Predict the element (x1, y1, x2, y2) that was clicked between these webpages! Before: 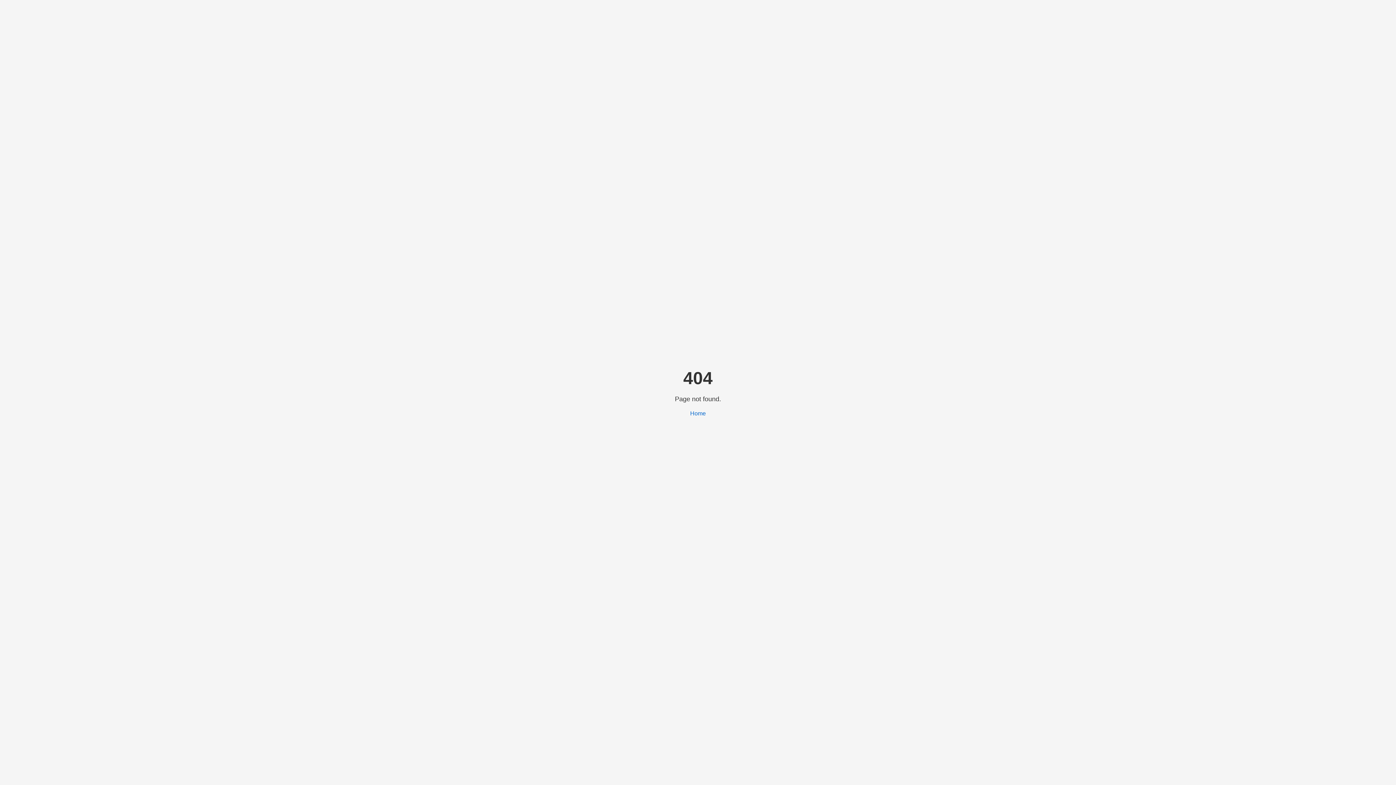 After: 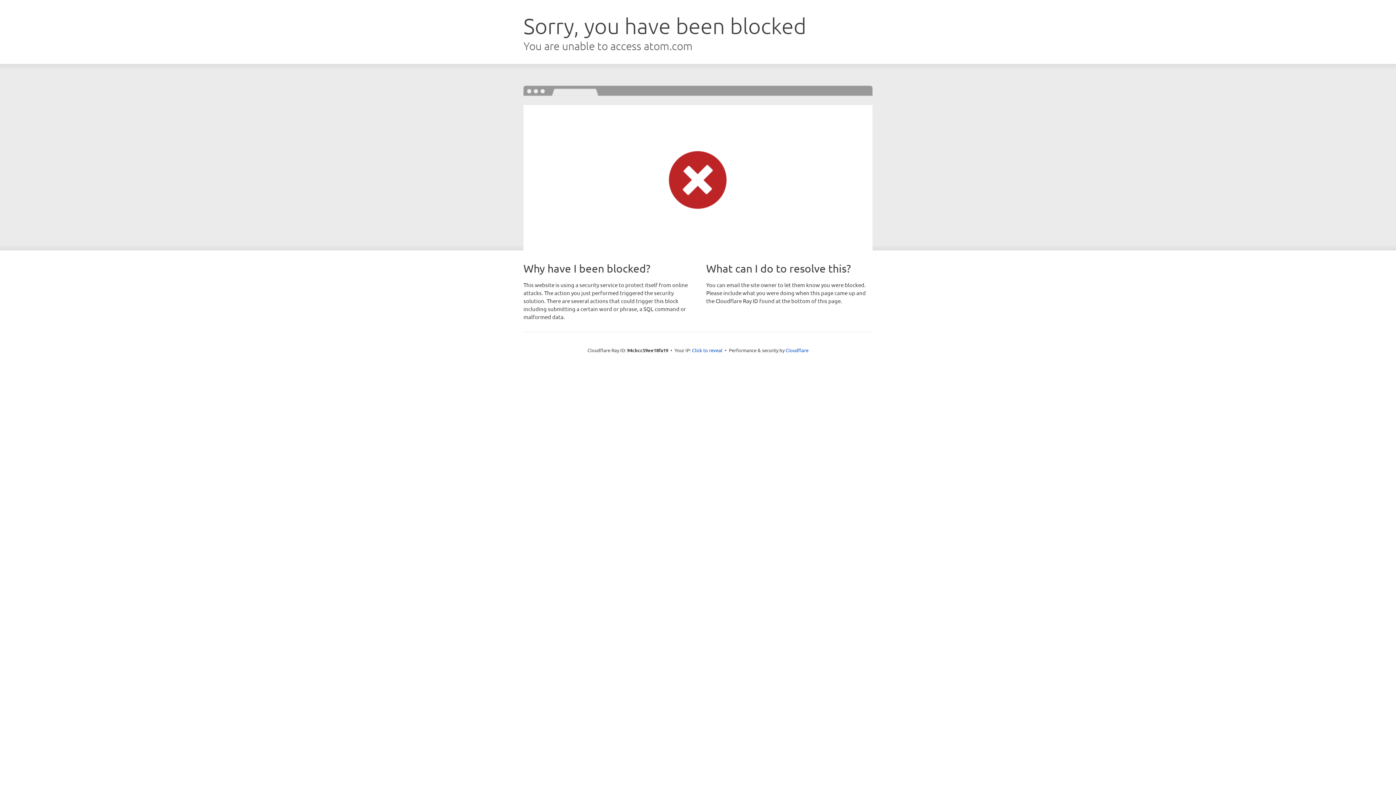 Action: label: Home bbox: (690, 410, 706, 416)